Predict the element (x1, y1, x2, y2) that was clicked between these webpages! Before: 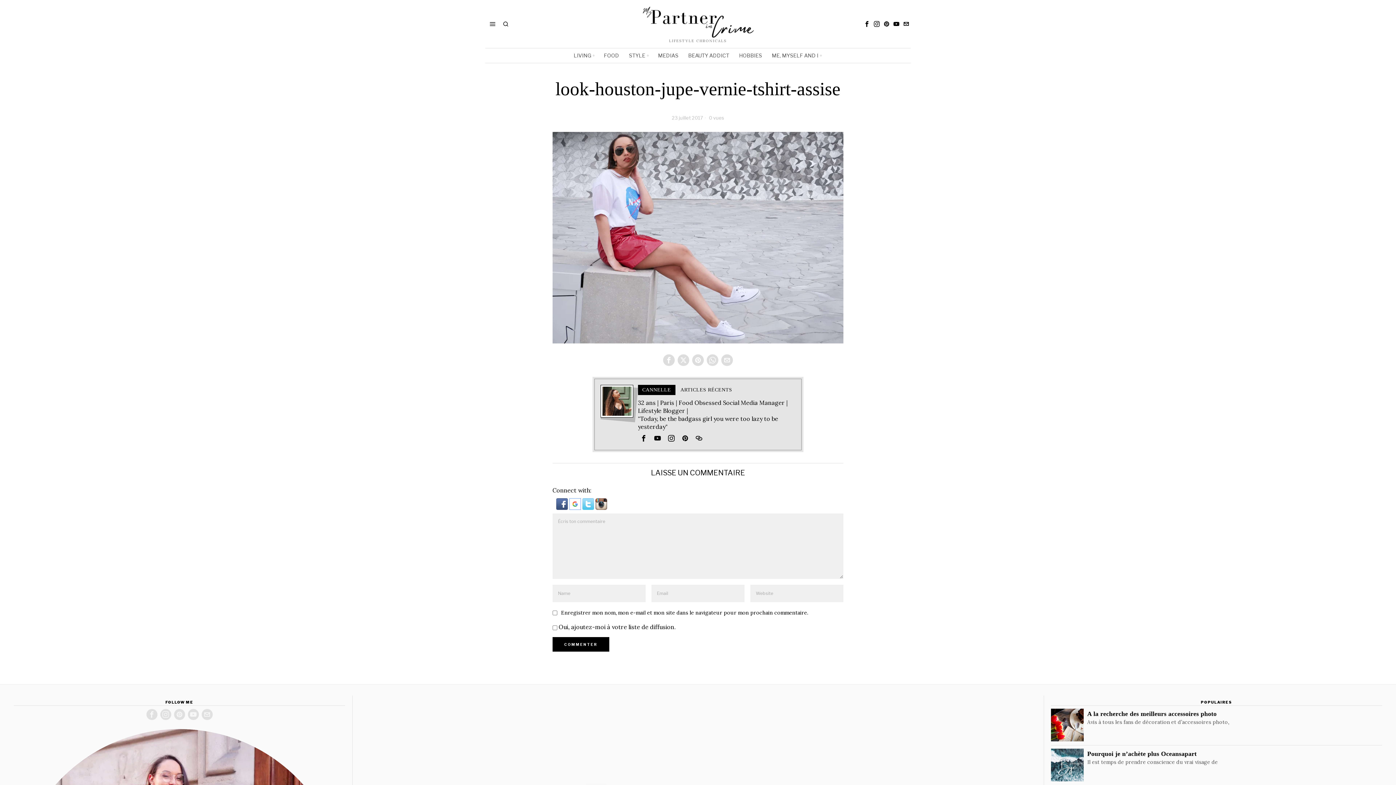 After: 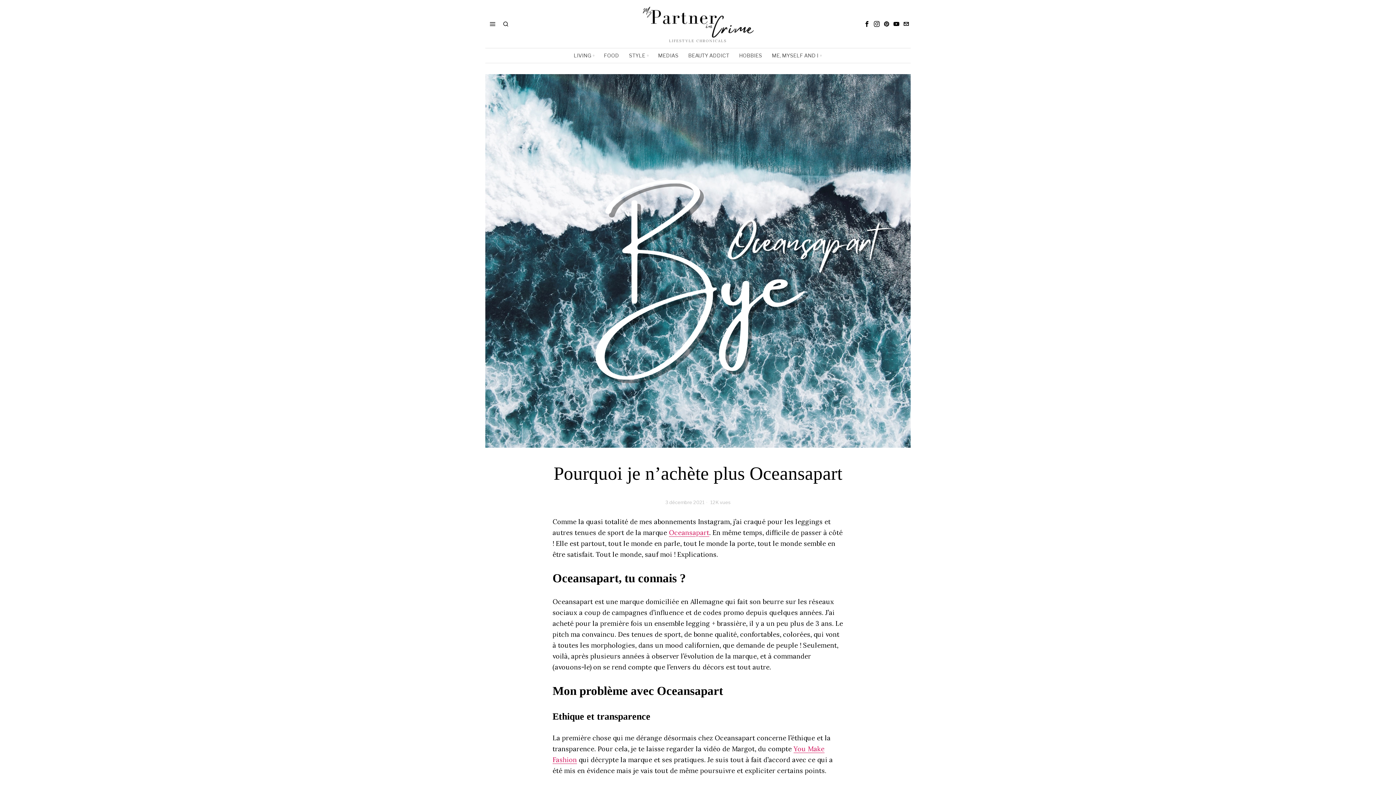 Action: label: Pourquoi je n’achète plus Oceansapart bbox: (1087, 749, 1382, 759)